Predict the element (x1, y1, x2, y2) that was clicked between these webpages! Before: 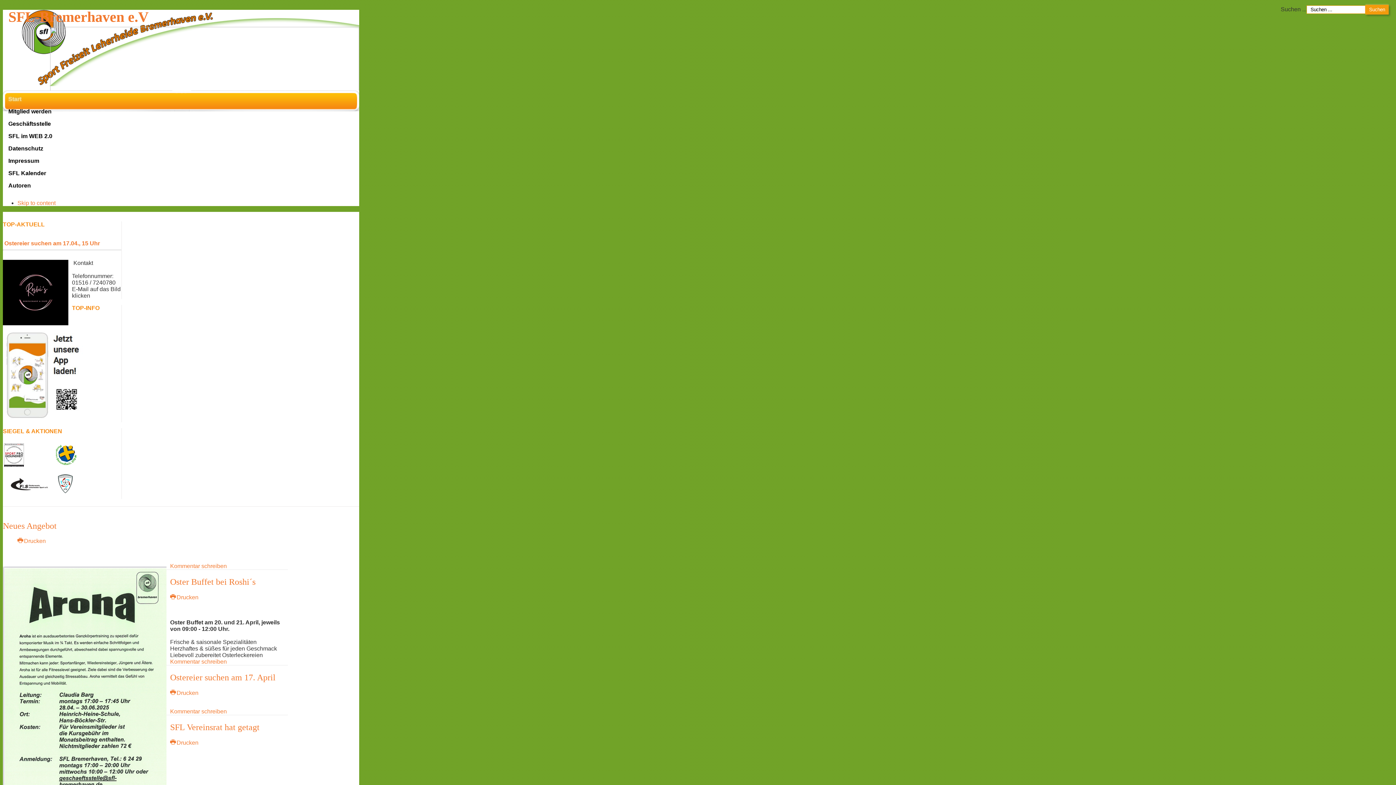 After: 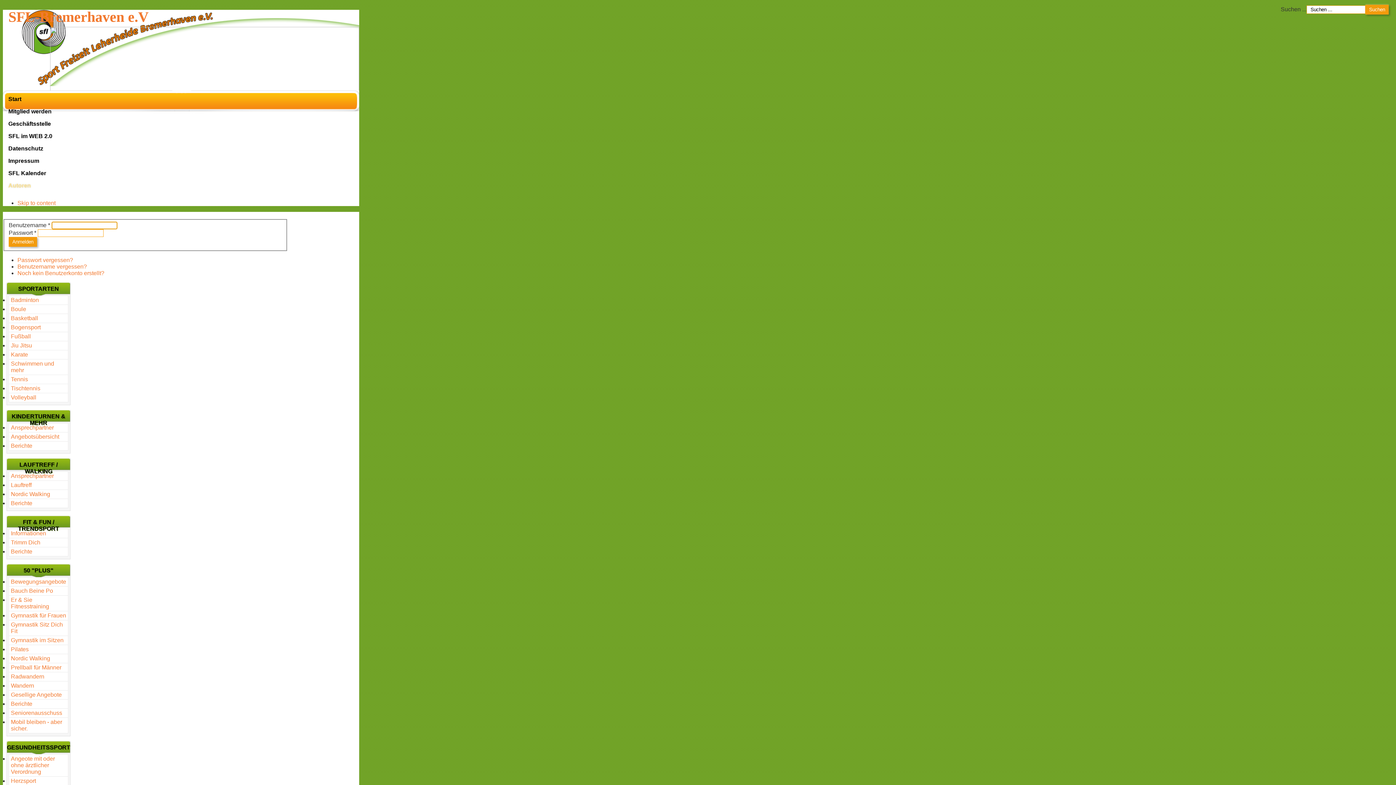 Action: bbox: (2, 179, 359, 191) label: Autoren